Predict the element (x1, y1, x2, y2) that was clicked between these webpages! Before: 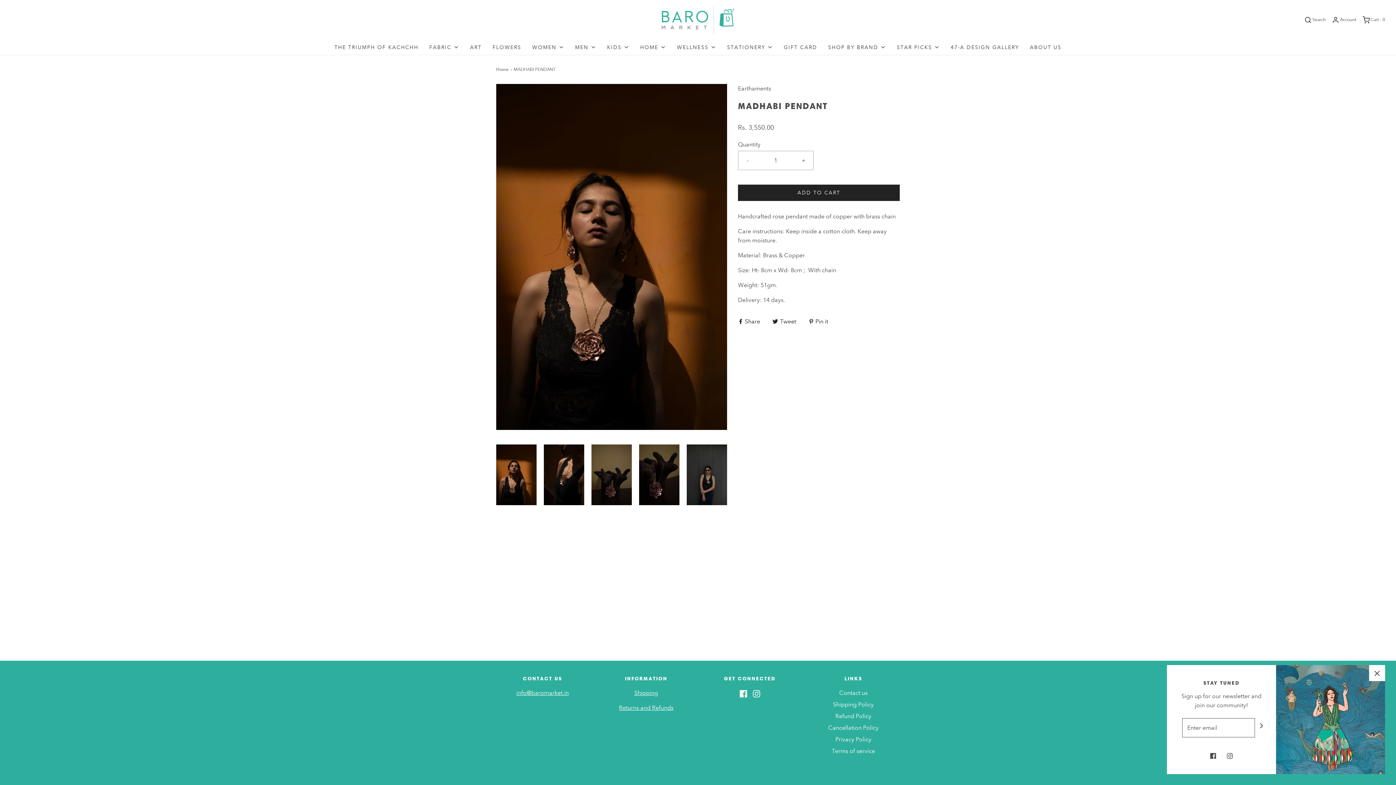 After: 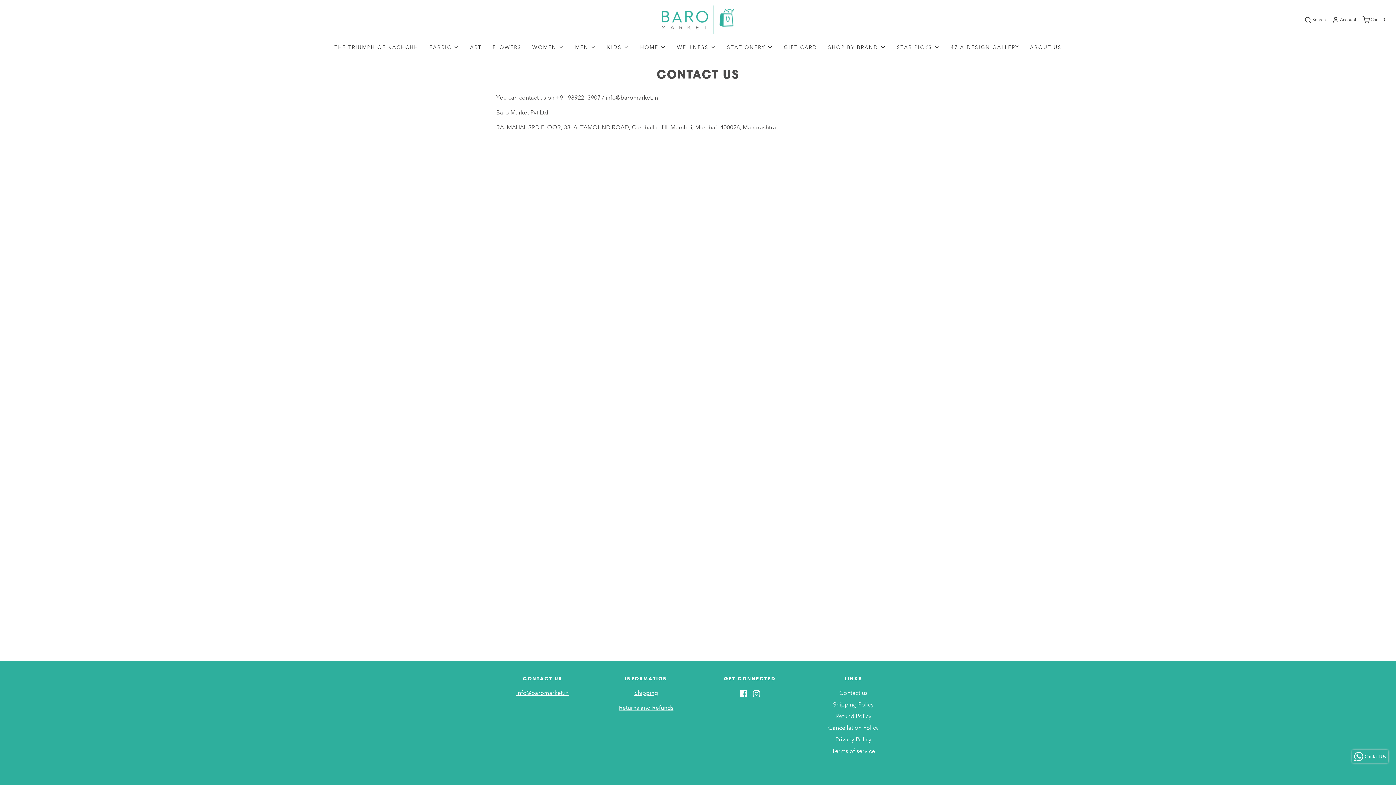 Action: label: Contact us bbox: (839, 688, 867, 700)